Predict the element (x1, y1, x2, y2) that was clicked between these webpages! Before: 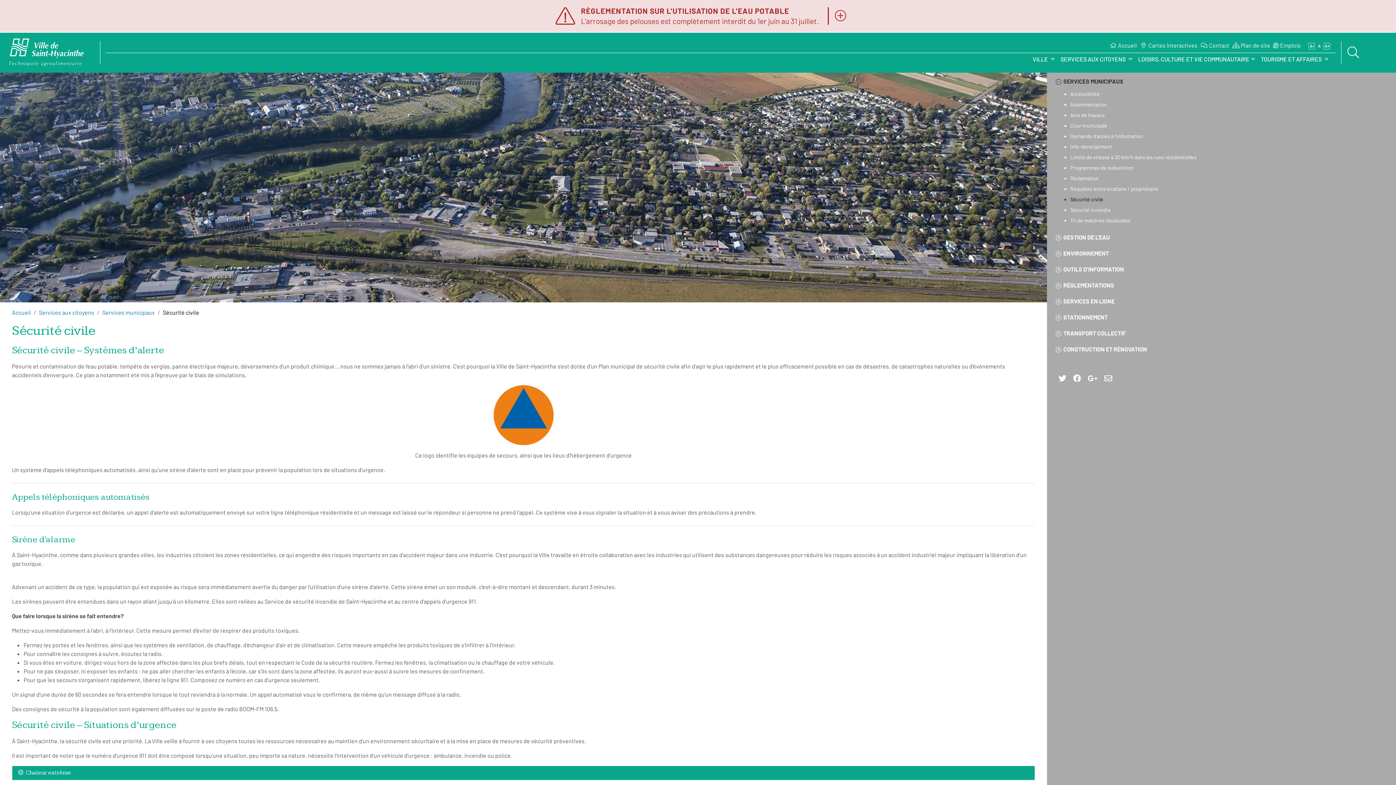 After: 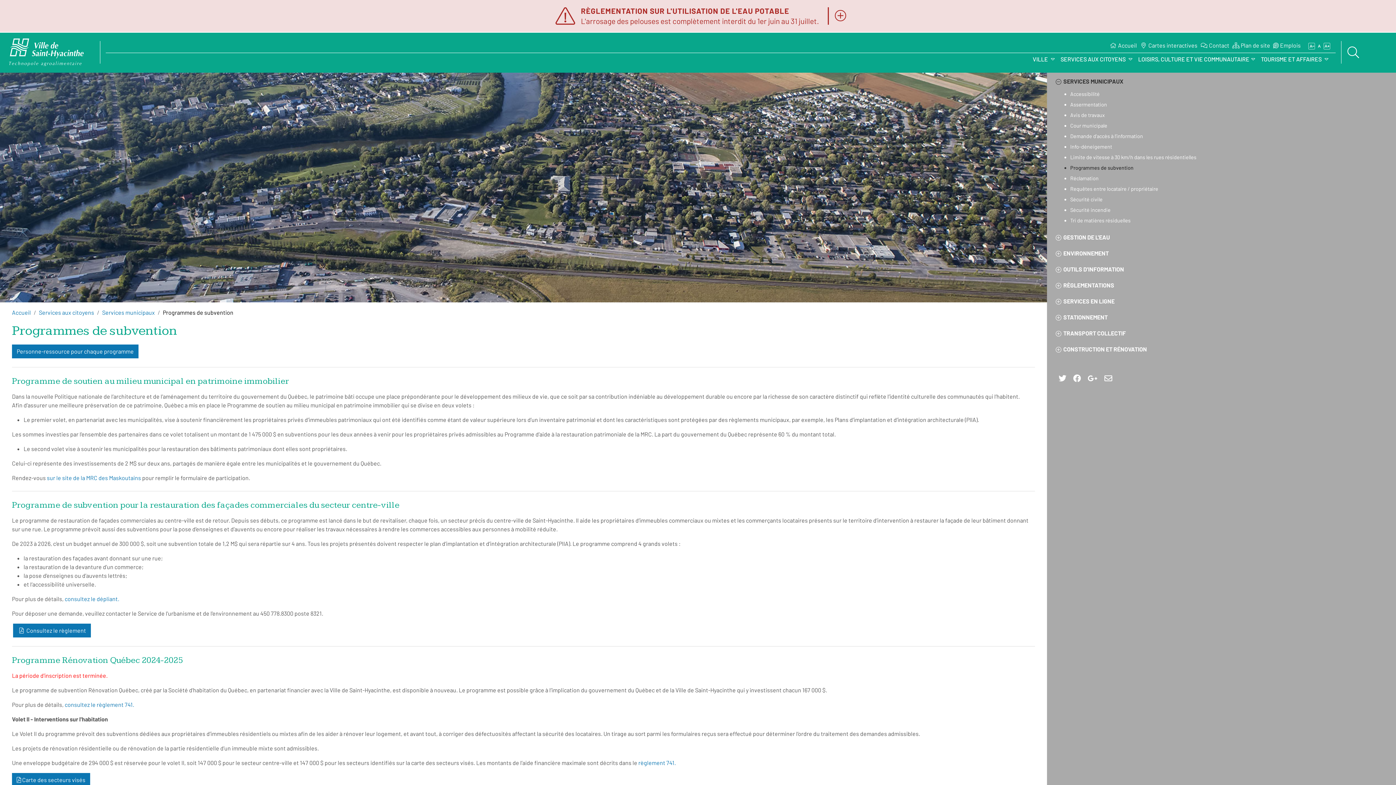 Action: label: Programmes de subvention bbox: (1070, 162, 1370, 172)